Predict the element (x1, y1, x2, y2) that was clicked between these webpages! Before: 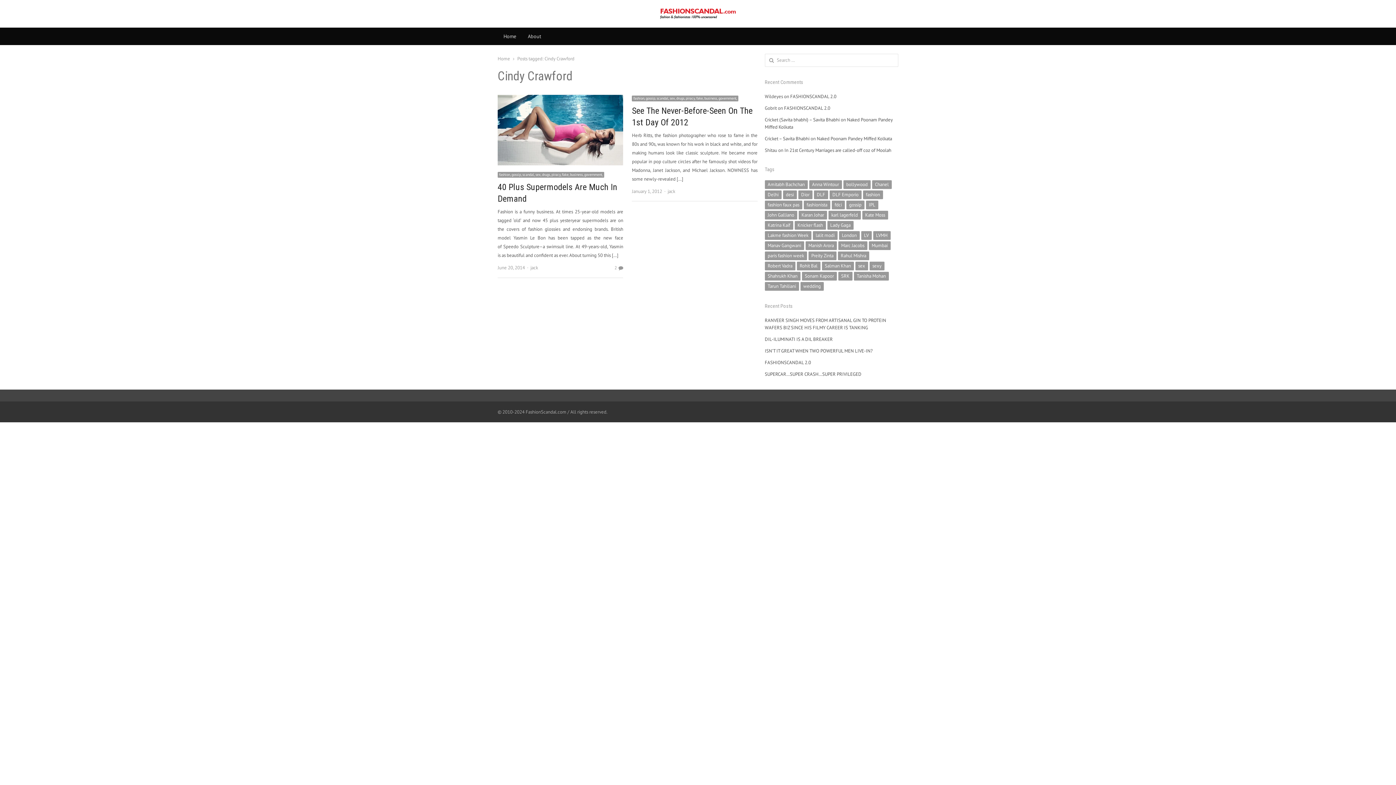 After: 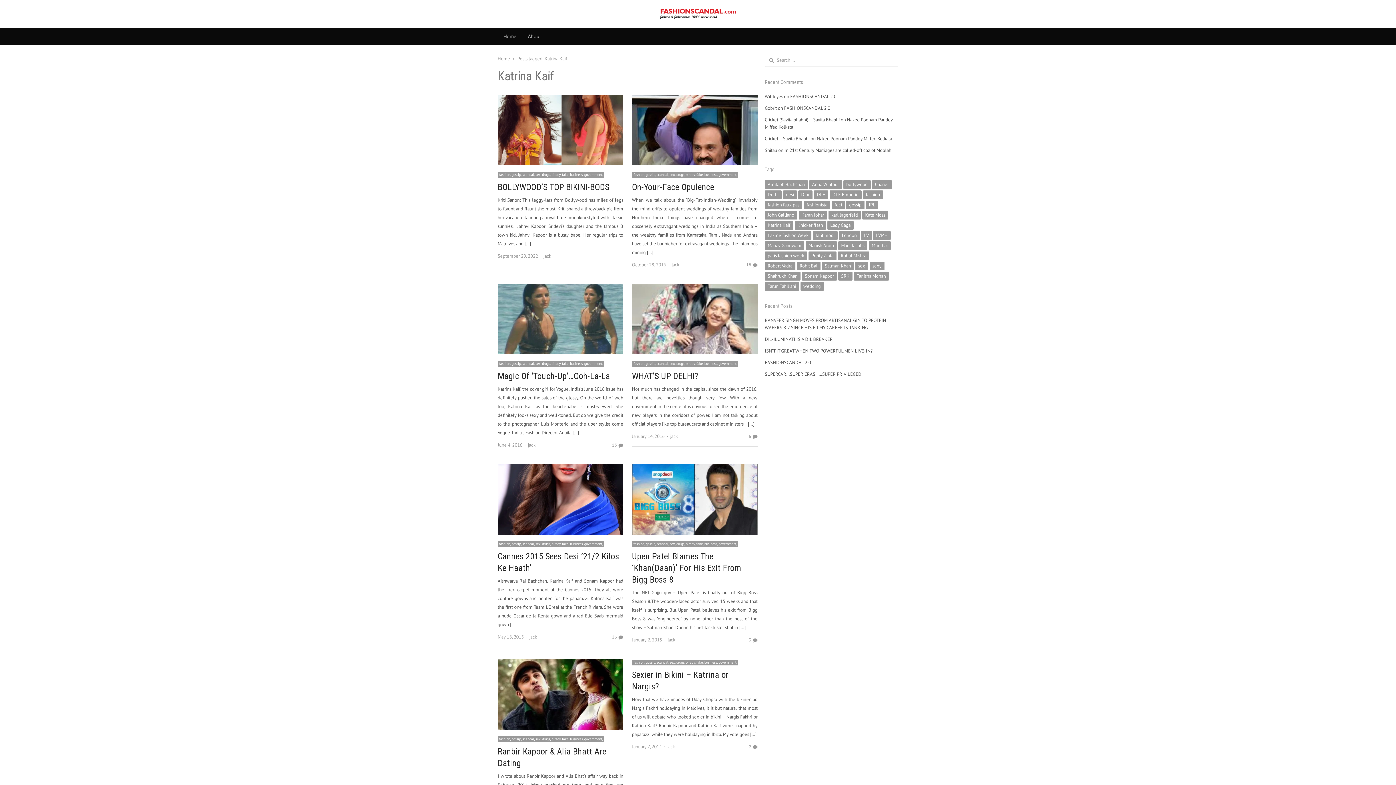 Action: bbox: (764, 220, 793, 229) label: Katrina Kaif (19 items)